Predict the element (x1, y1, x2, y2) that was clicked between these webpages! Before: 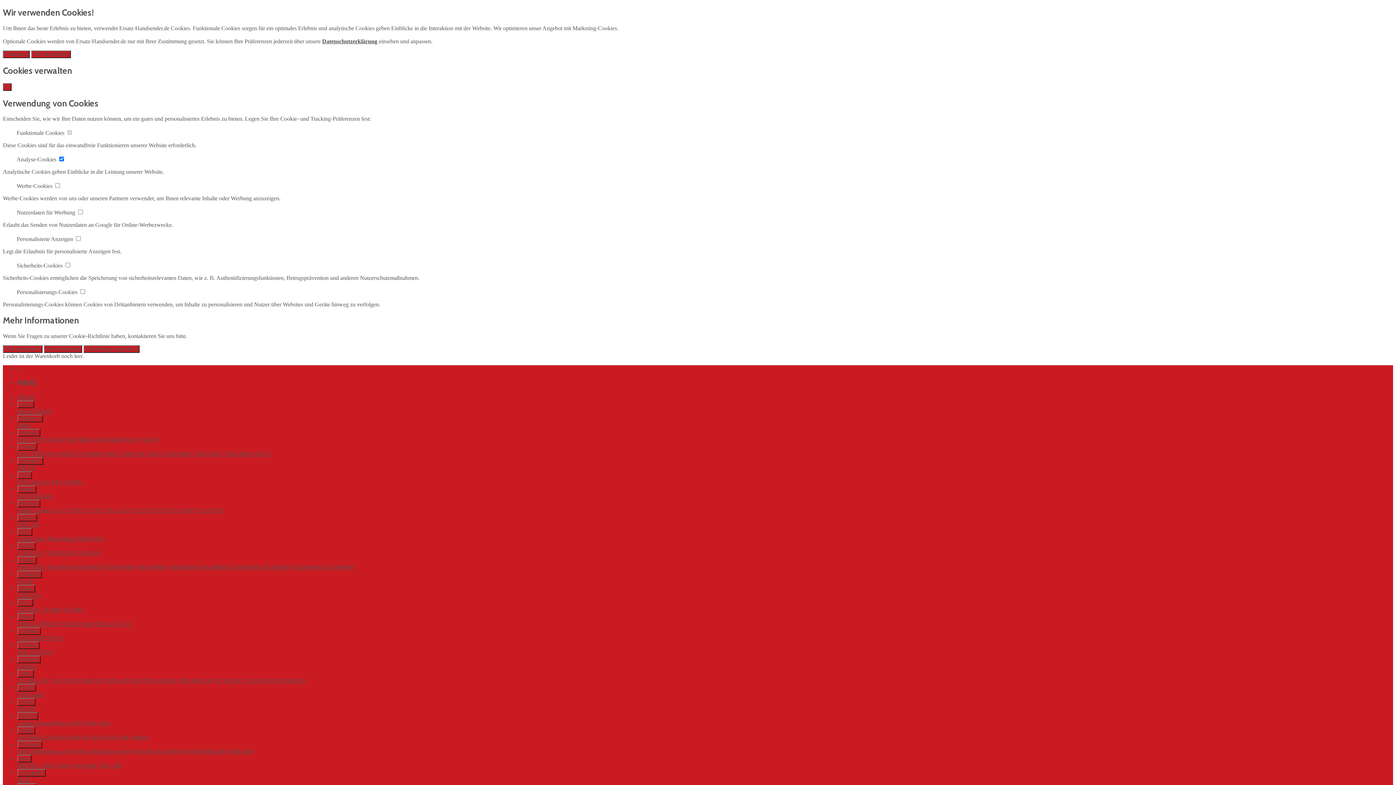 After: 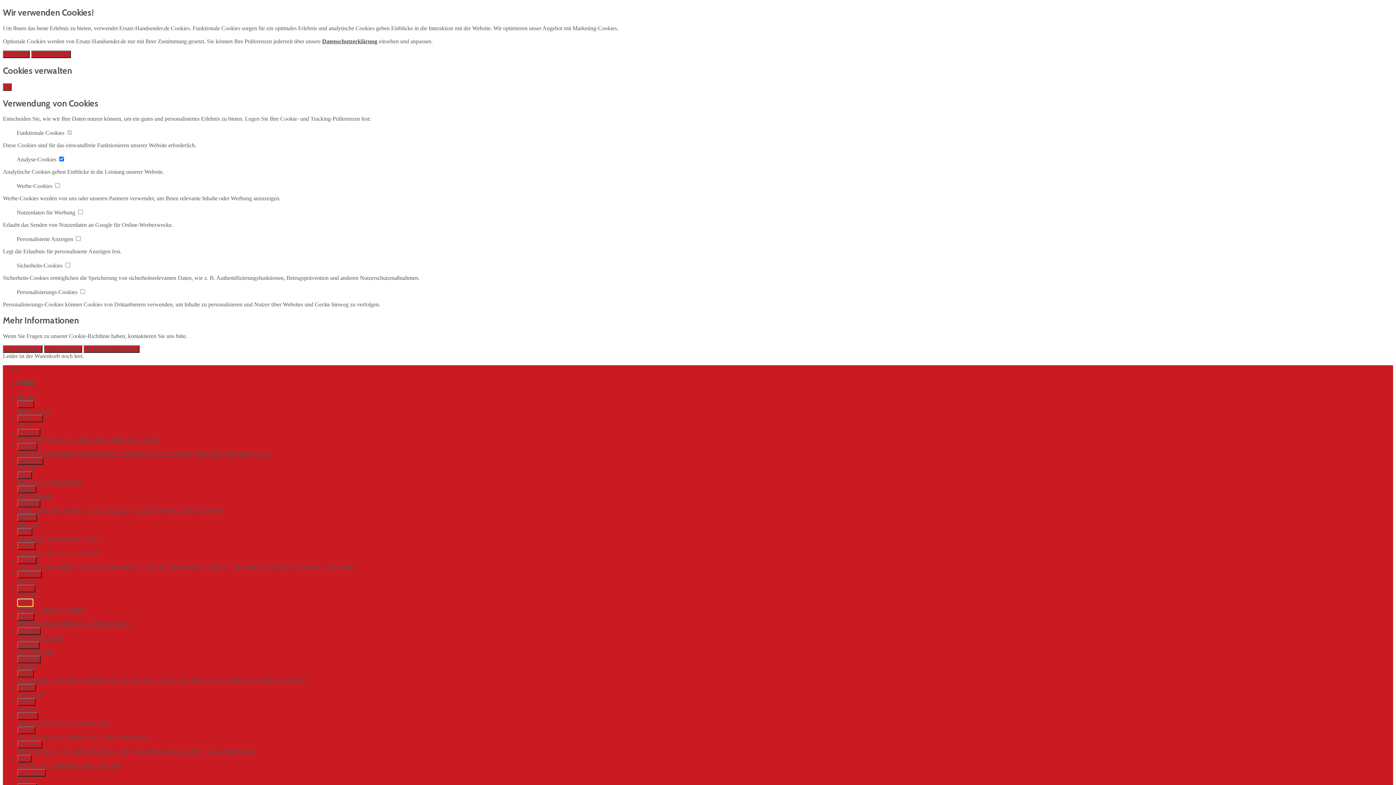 Action: bbox: (17, 599, 33, 606) label: DEA